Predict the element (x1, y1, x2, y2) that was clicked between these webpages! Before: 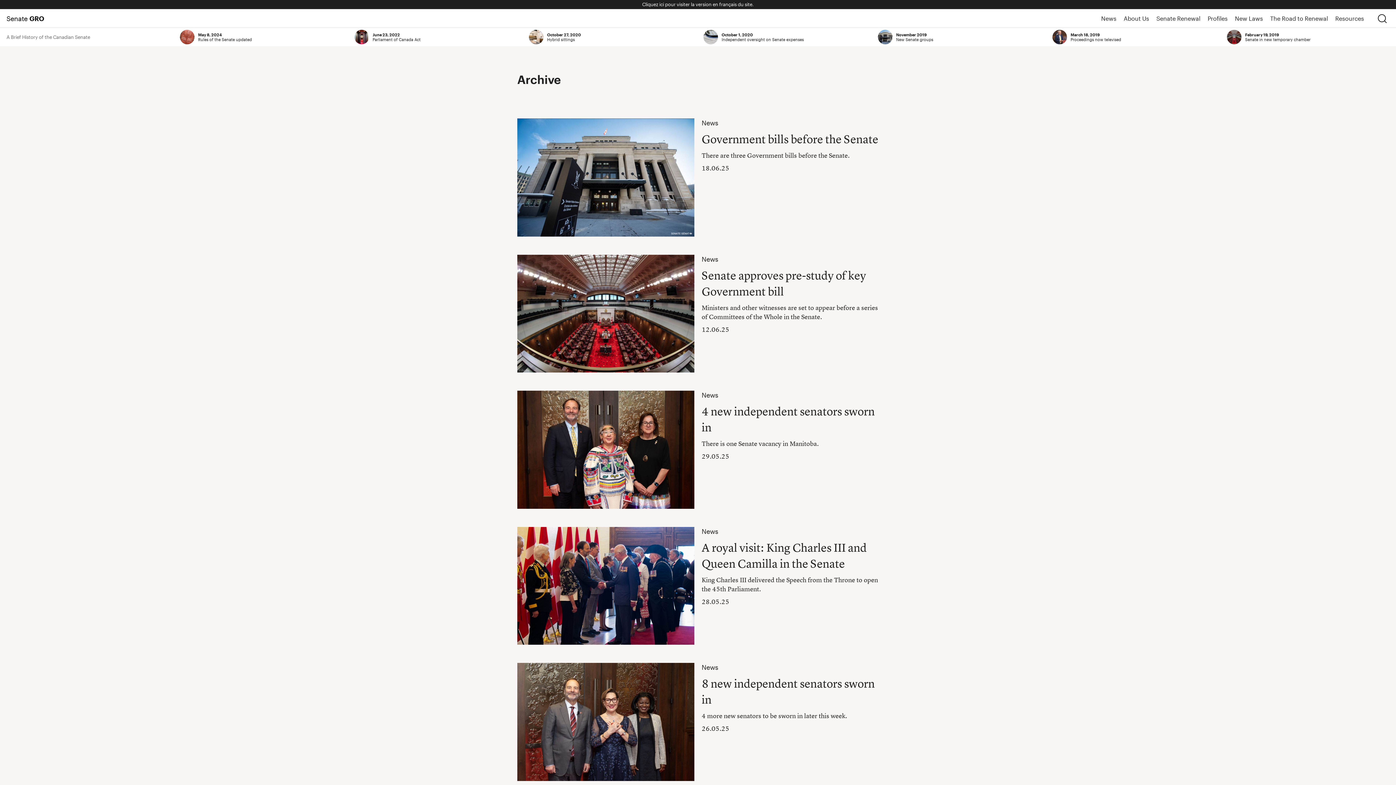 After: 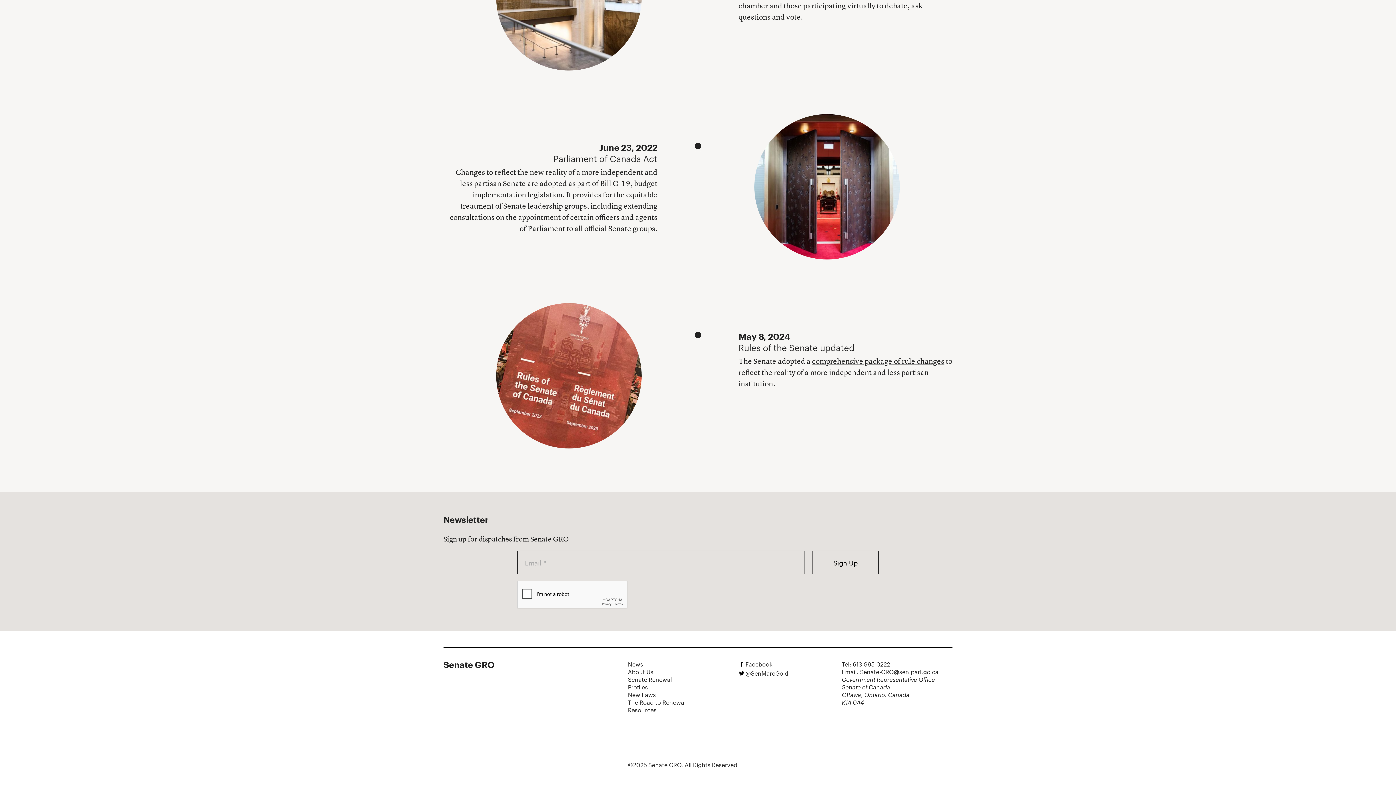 Action: label: June 23, 2022
Parliament of Canada Act bbox: (349, 28, 523, 46)